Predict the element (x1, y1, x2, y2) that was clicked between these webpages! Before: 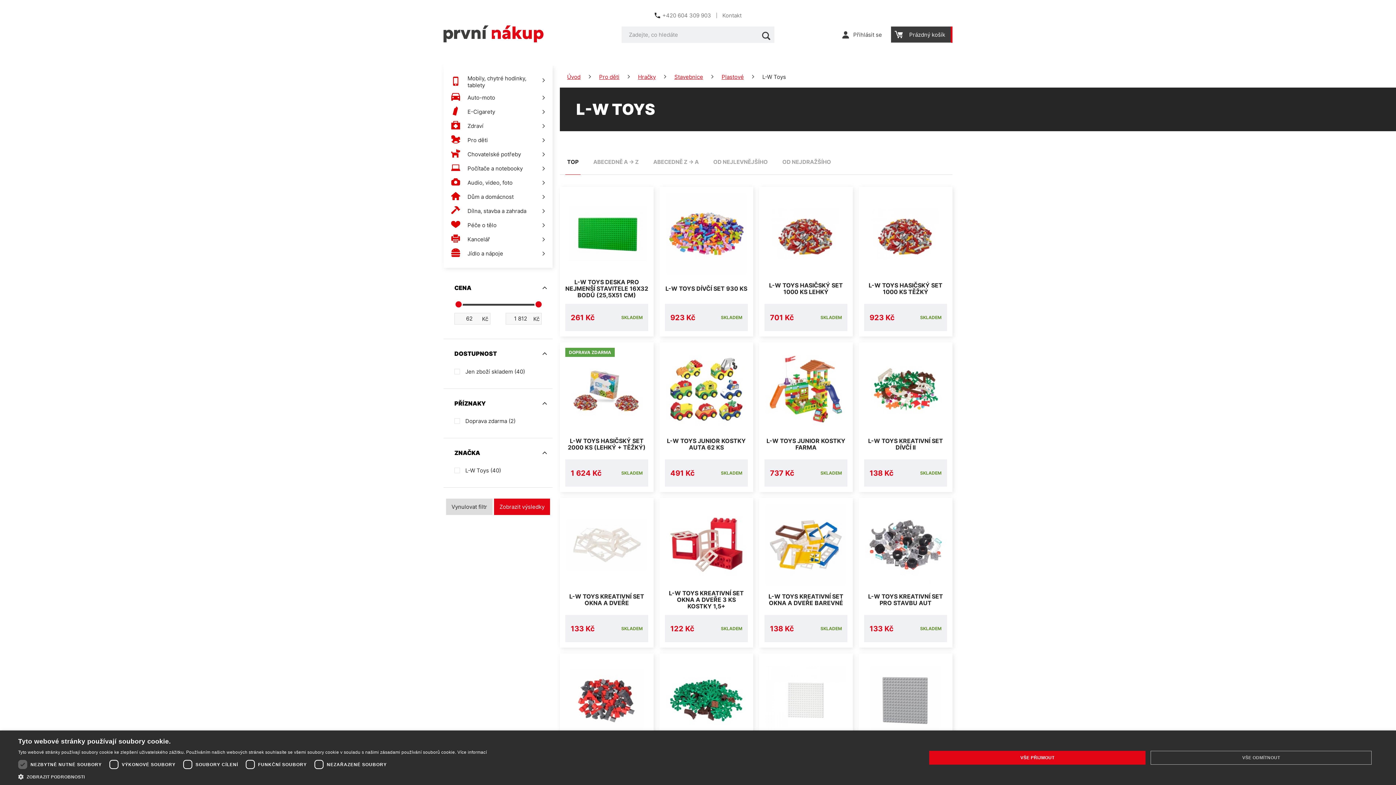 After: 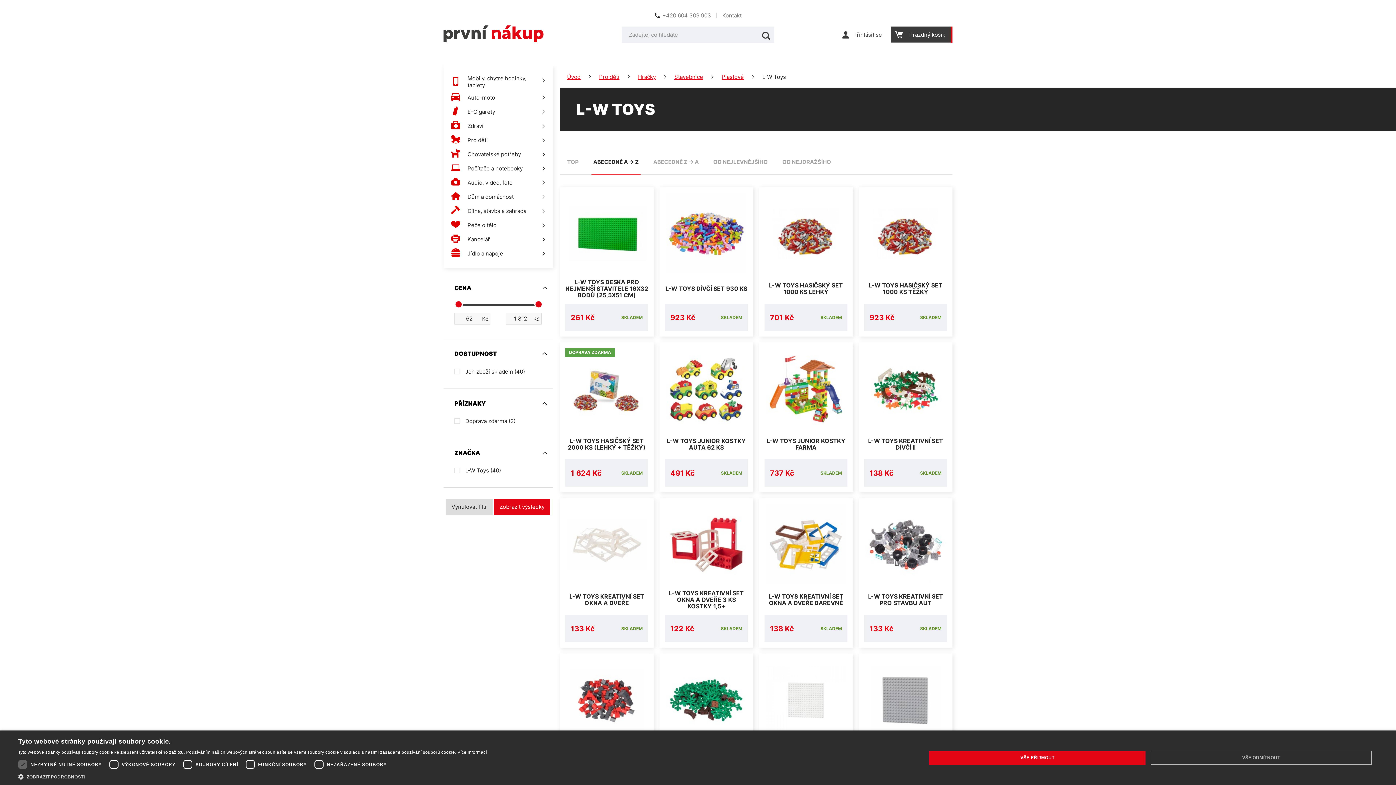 Action: bbox: (591, 149, 640, 174) label: ABECEDNĚ A -> Z